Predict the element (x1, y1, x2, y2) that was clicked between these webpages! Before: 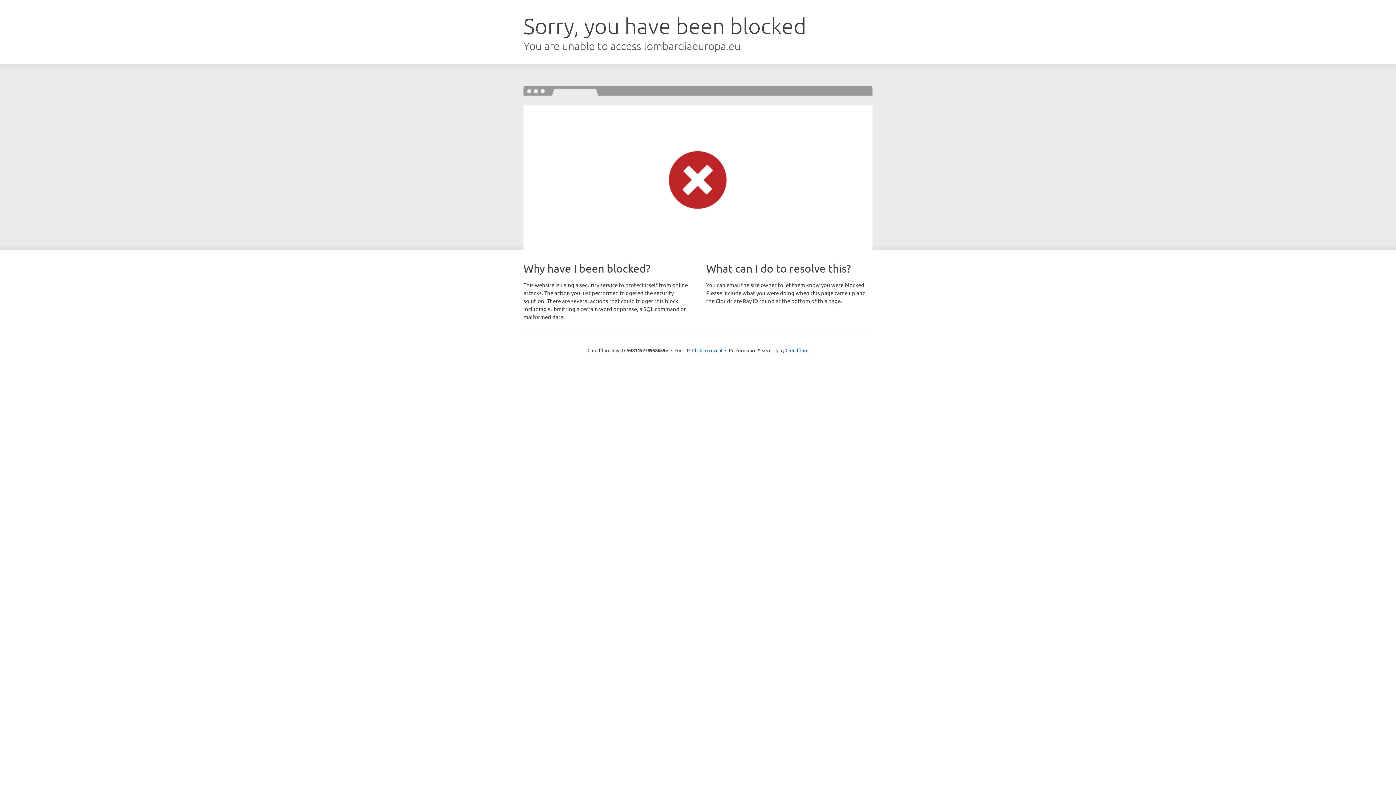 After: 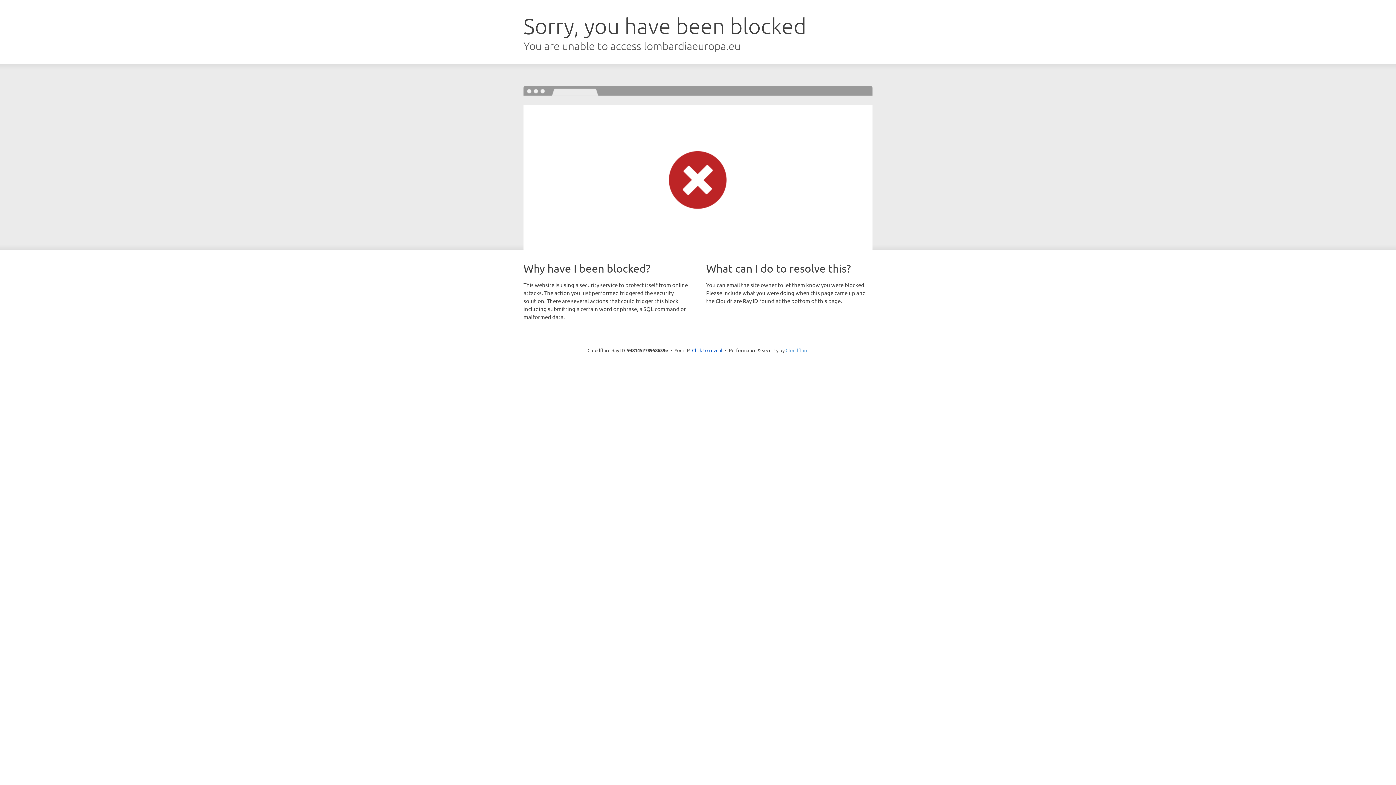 Action: bbox: (785, 347, 808, 353) label: Cloudflare